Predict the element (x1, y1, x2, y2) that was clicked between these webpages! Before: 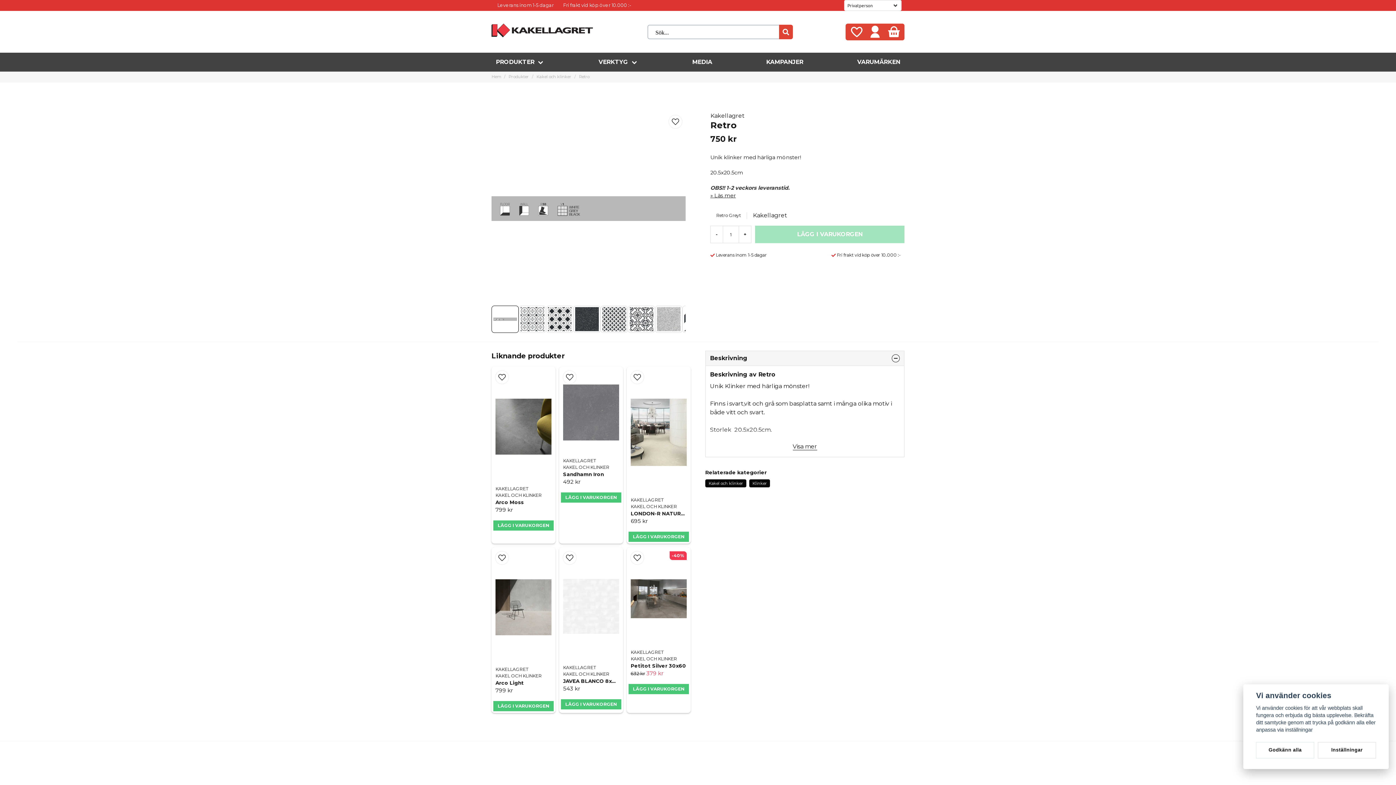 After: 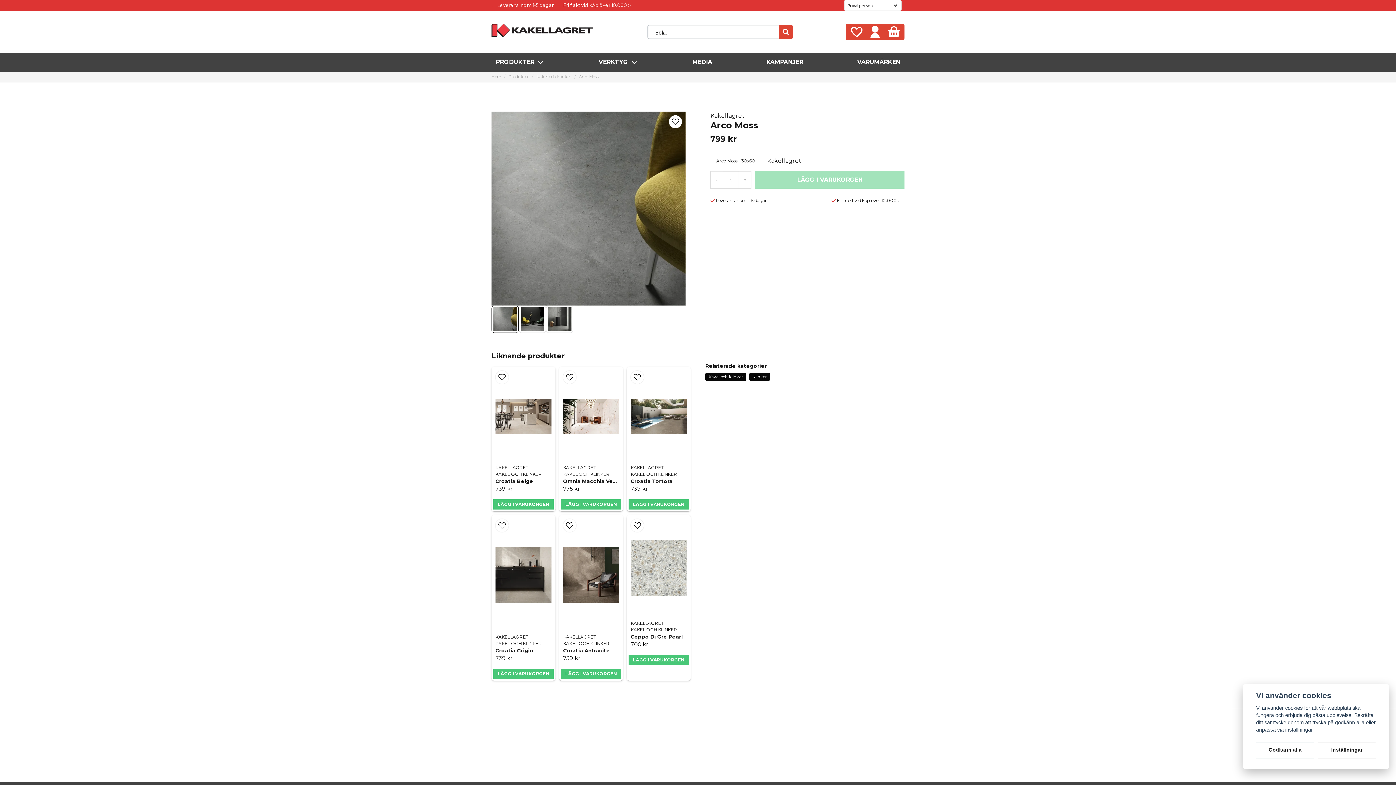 Action: label: LÄGG I VARUKORGEN bbox: (493, 520, 553, 530)